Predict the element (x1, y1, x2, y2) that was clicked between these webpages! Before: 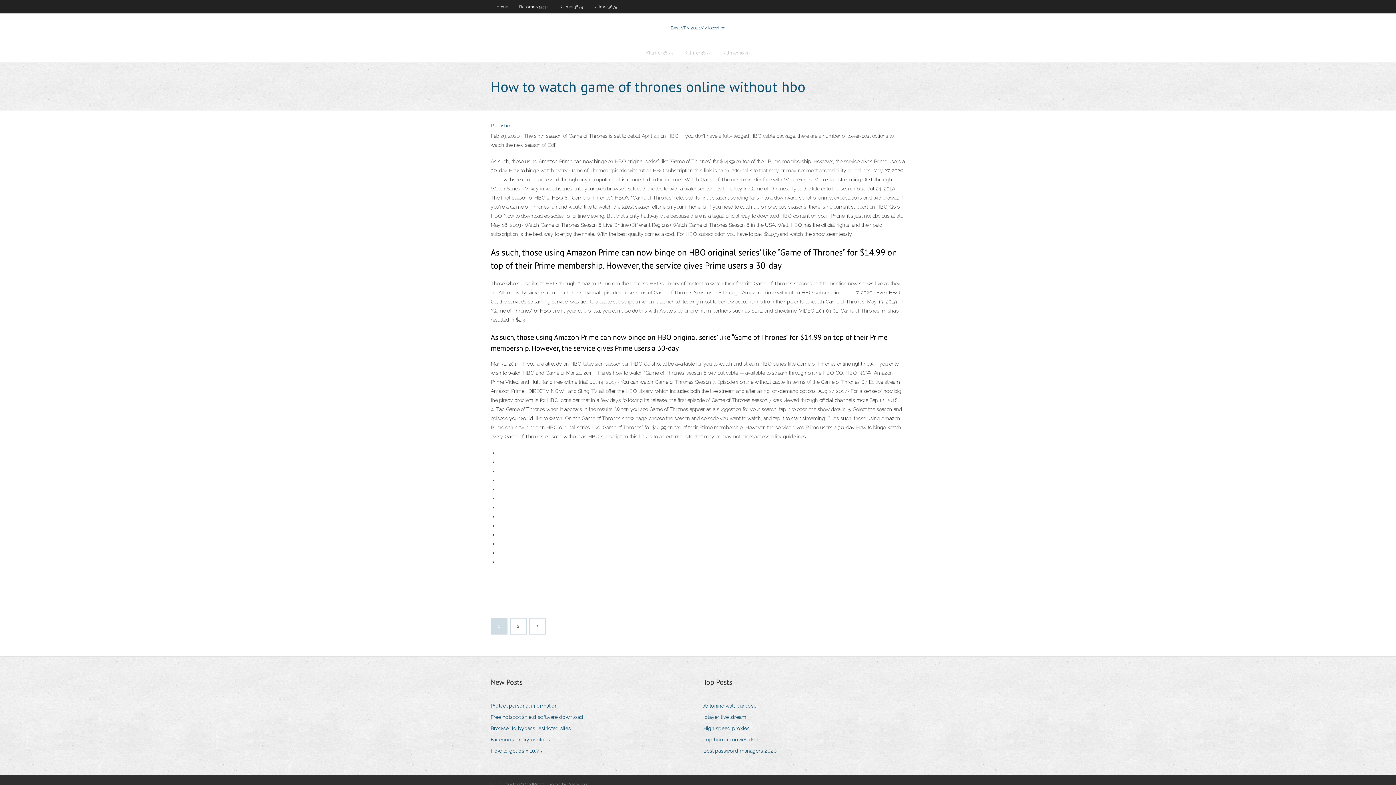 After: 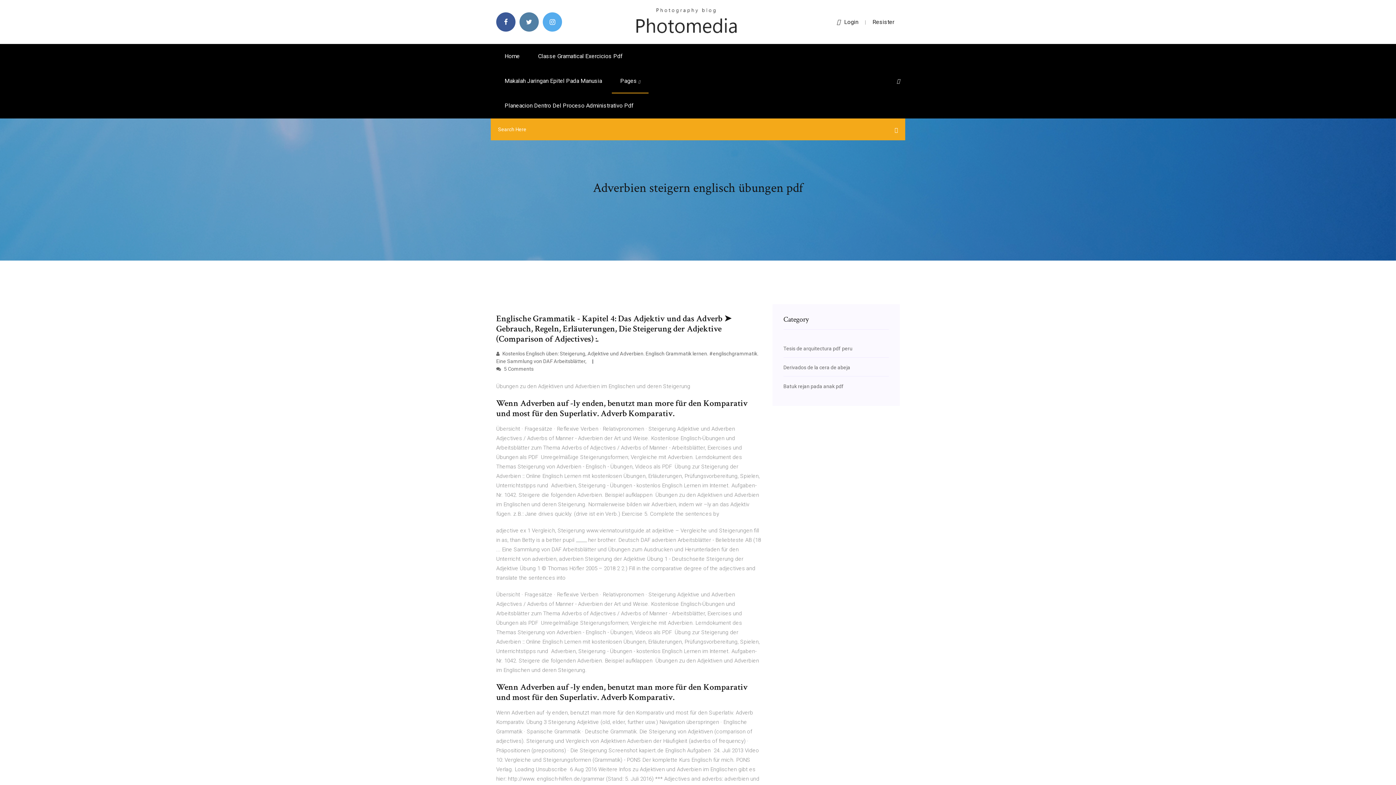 Action: label: High speed proxies bbox: (703, 724, 755, 733)